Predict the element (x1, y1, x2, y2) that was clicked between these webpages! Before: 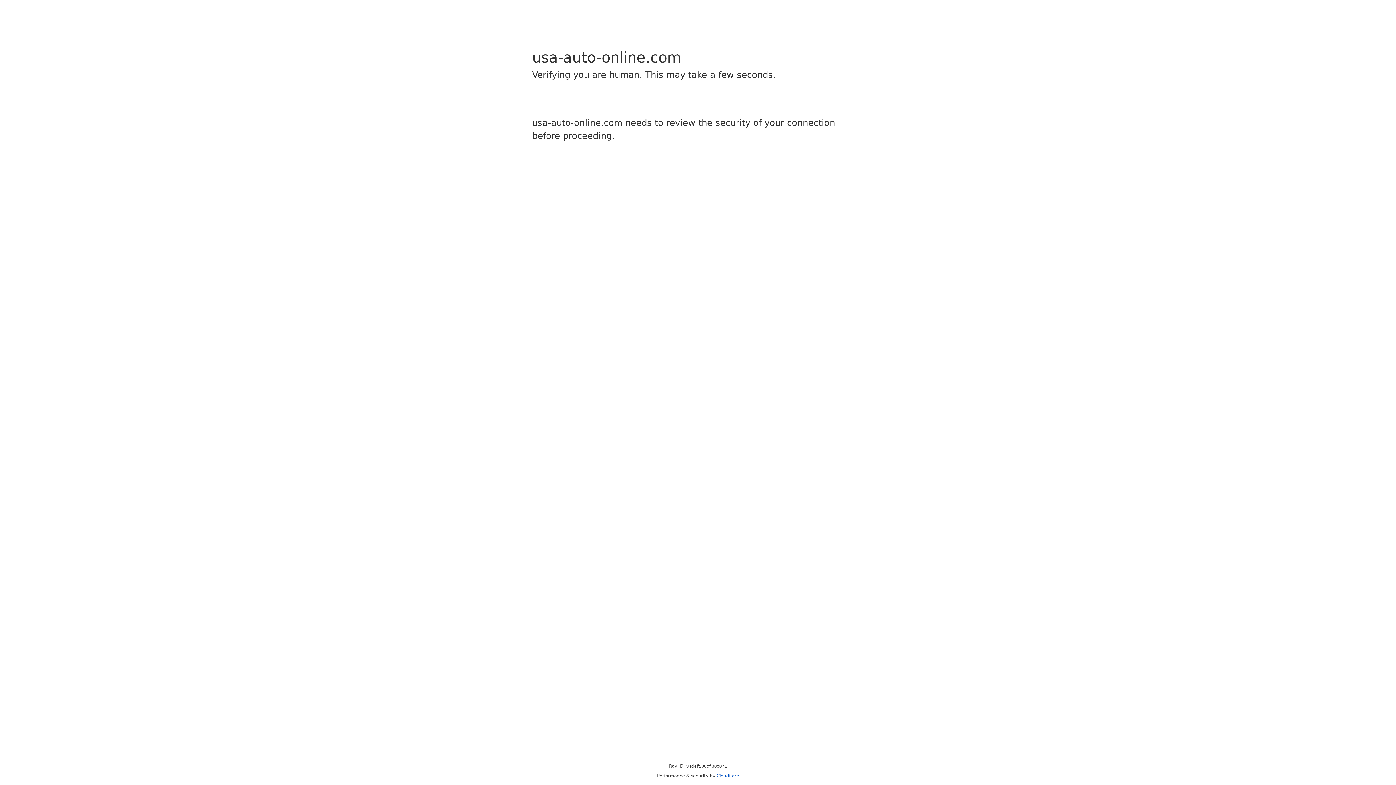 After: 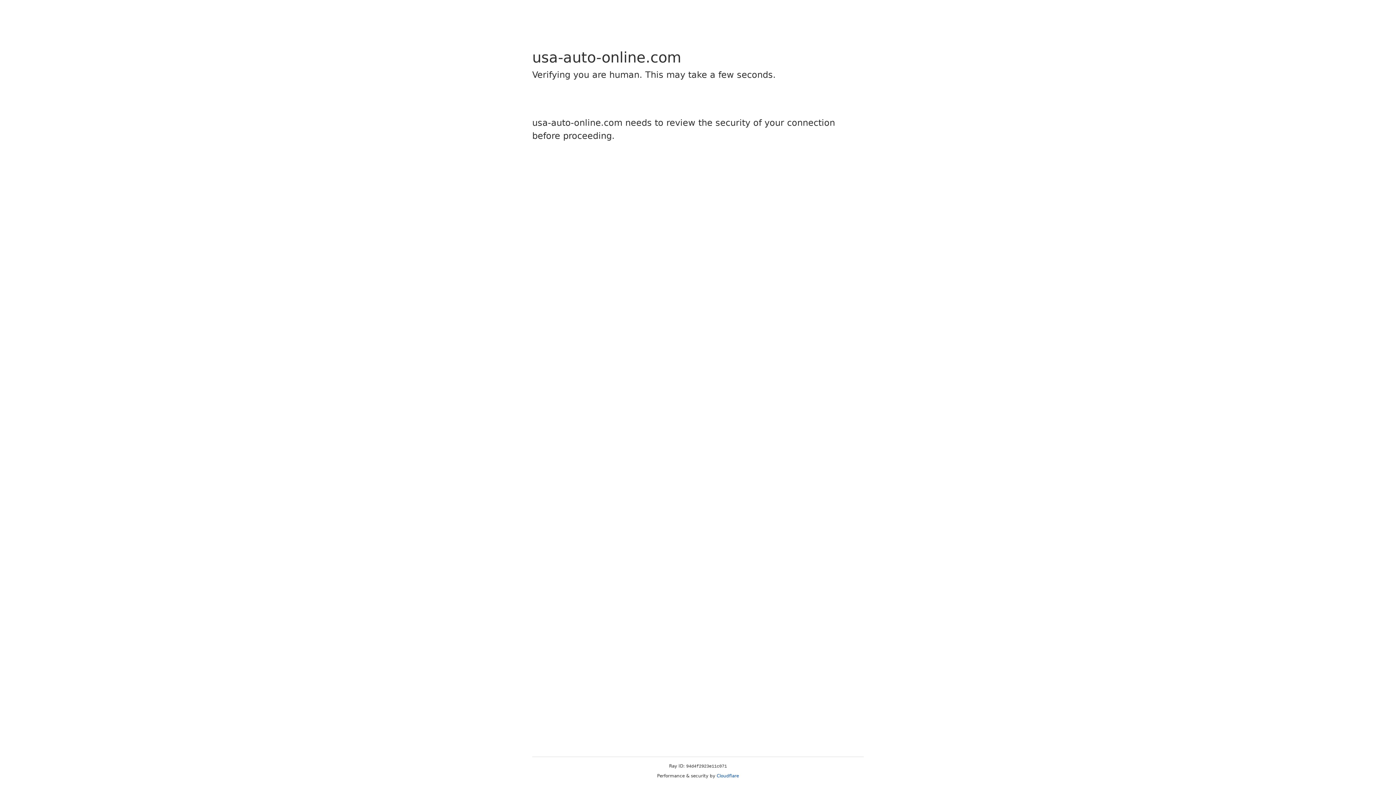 Action: label: Cloudflare bbox: (716, 773, 739, 778)